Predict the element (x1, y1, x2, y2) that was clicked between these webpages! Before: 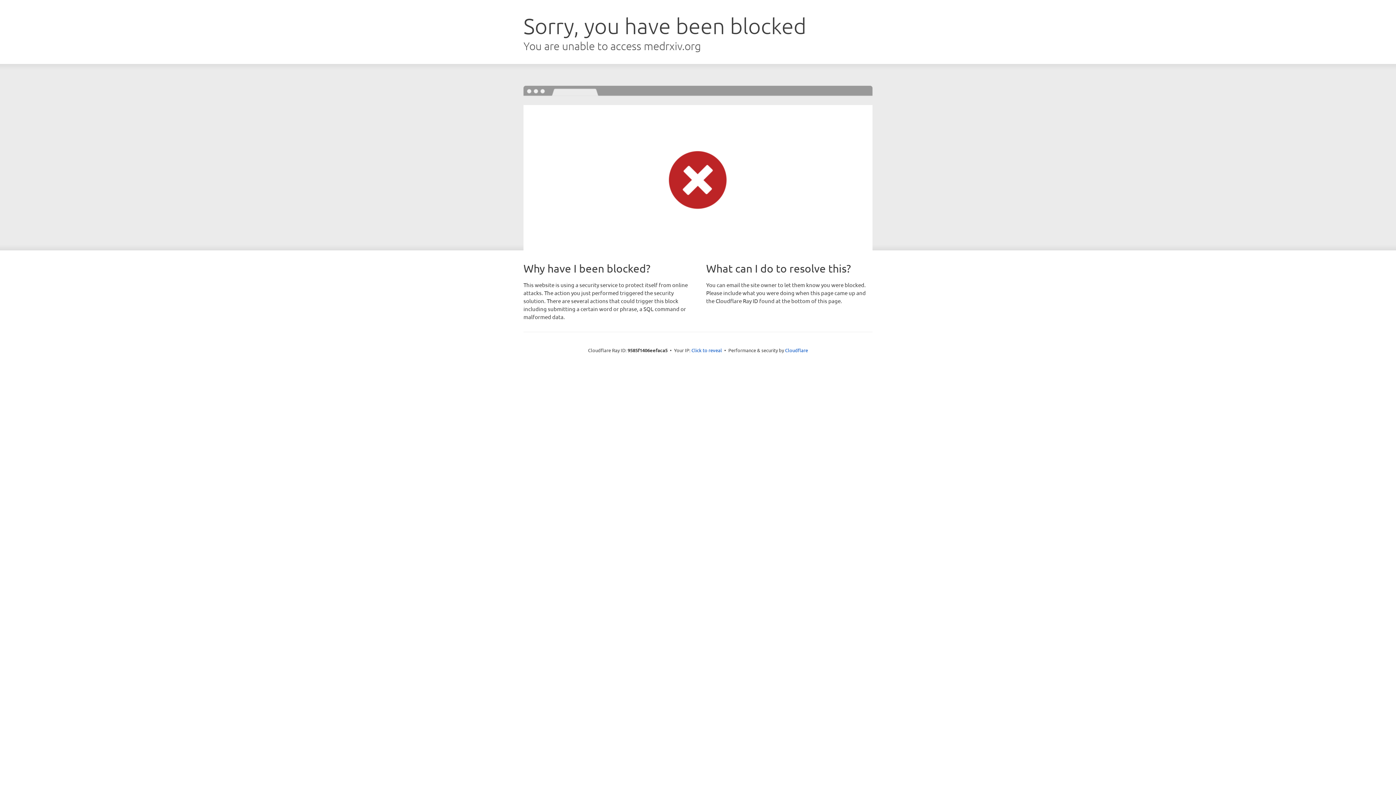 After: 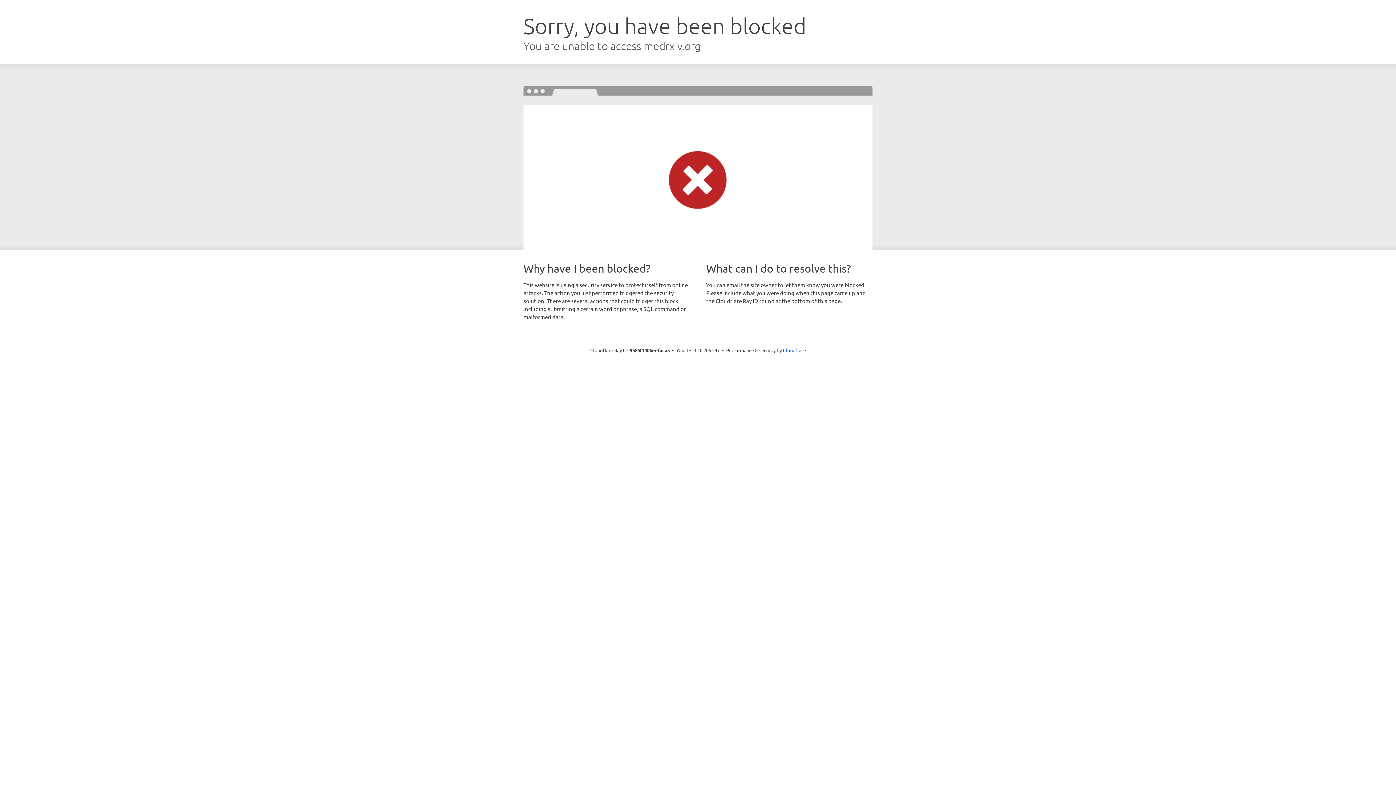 Action: bbox: (691, 346, 722, 353) label: Click to reveal